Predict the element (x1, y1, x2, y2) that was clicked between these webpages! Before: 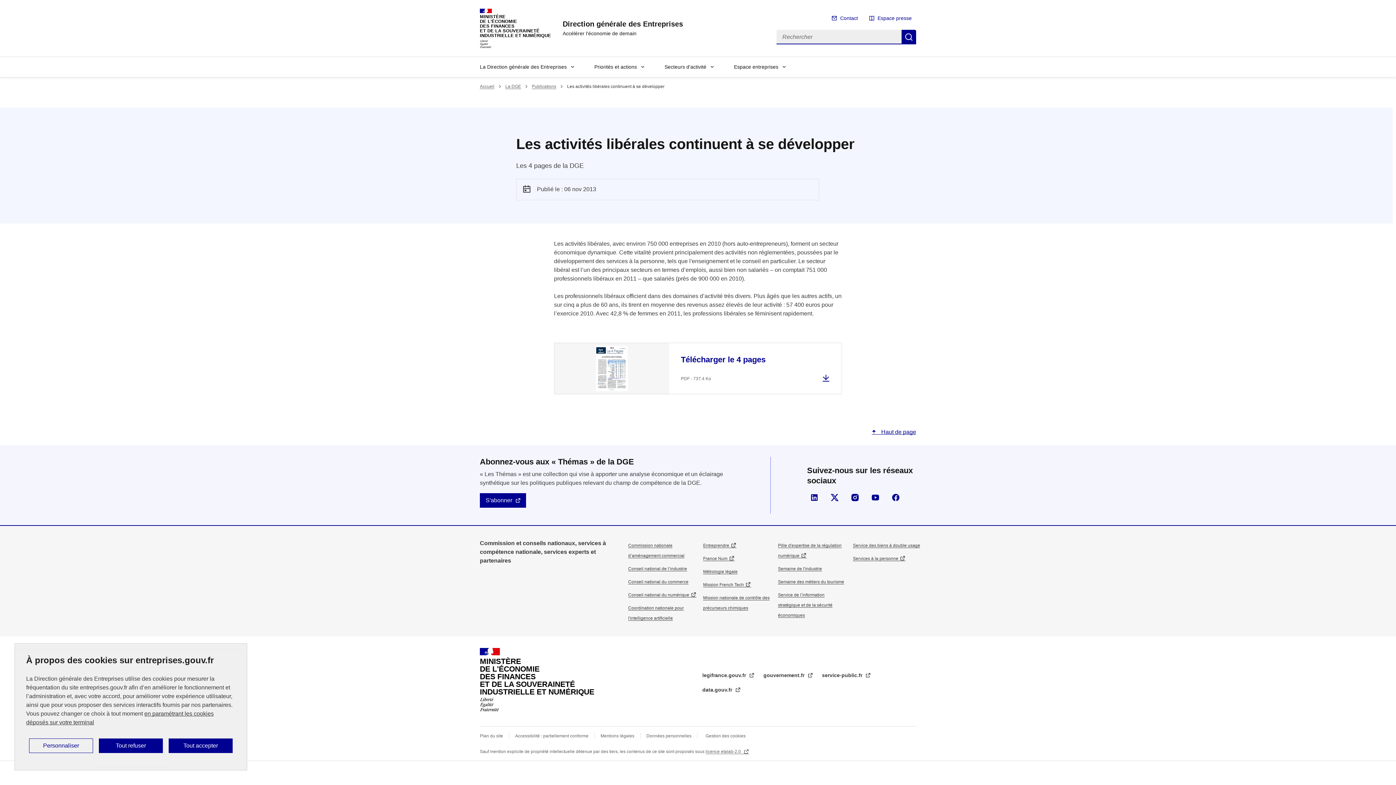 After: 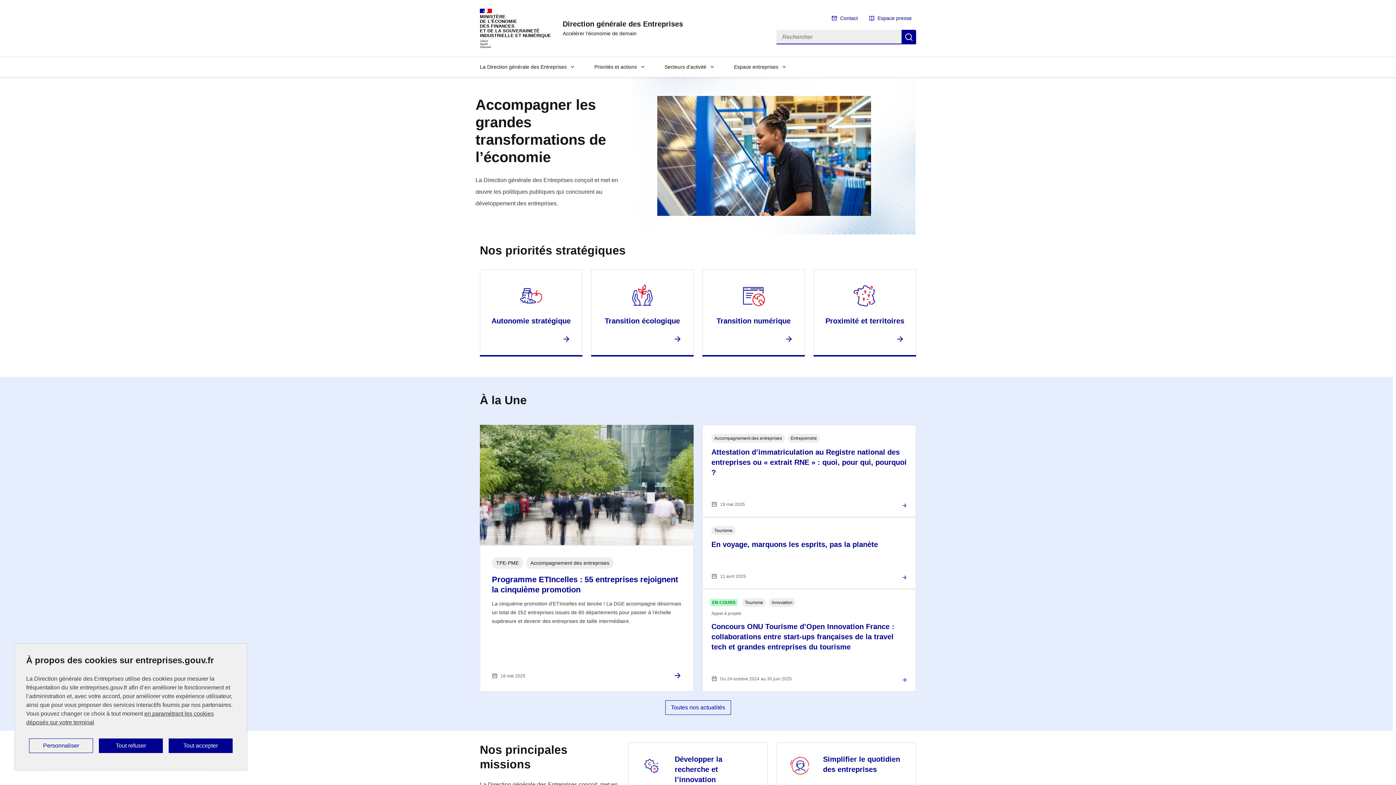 Action: bbox: (480, 83, 494, 88) label: Accueil